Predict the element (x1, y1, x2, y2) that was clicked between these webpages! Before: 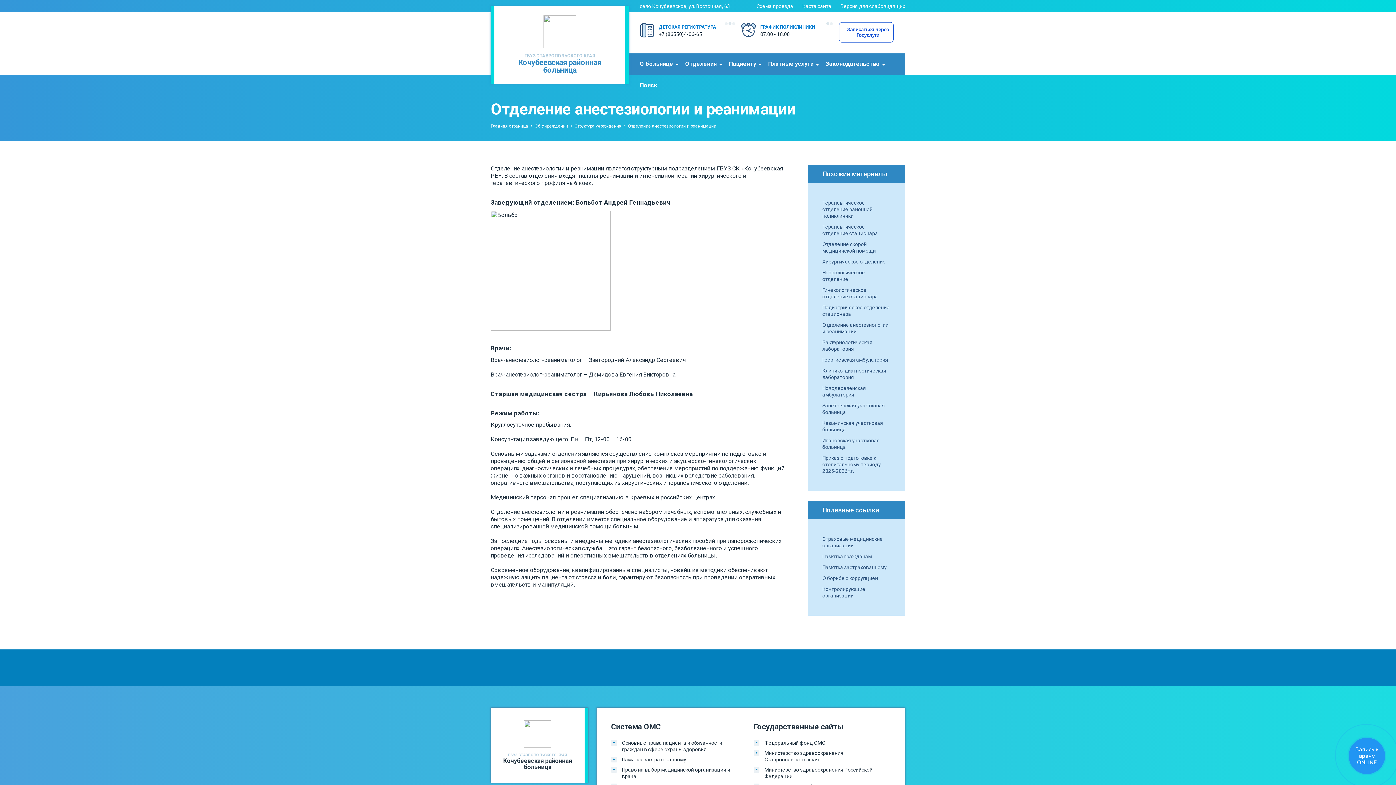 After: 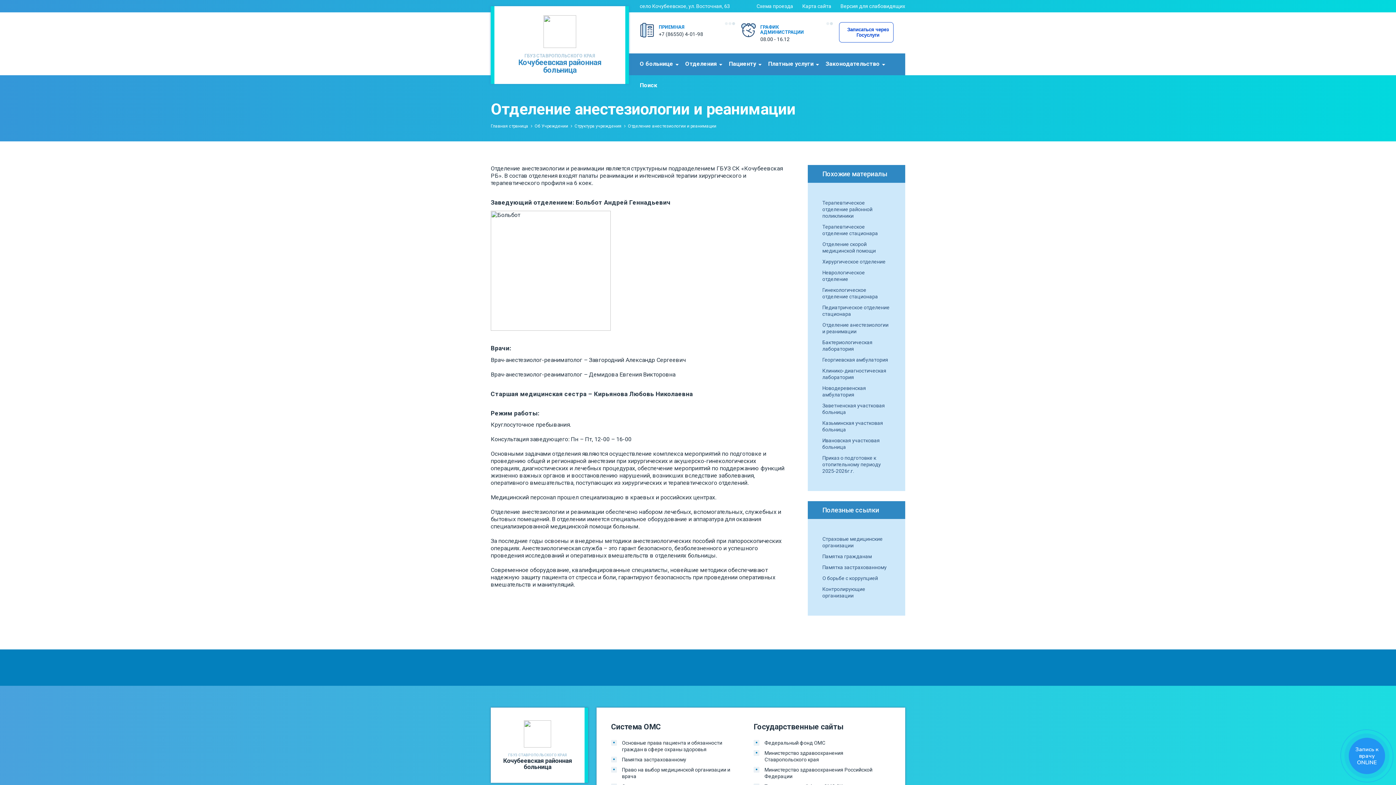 Action: bbox: (808, 319, 905, 337) label: Отделение анестезиологии и реанимации